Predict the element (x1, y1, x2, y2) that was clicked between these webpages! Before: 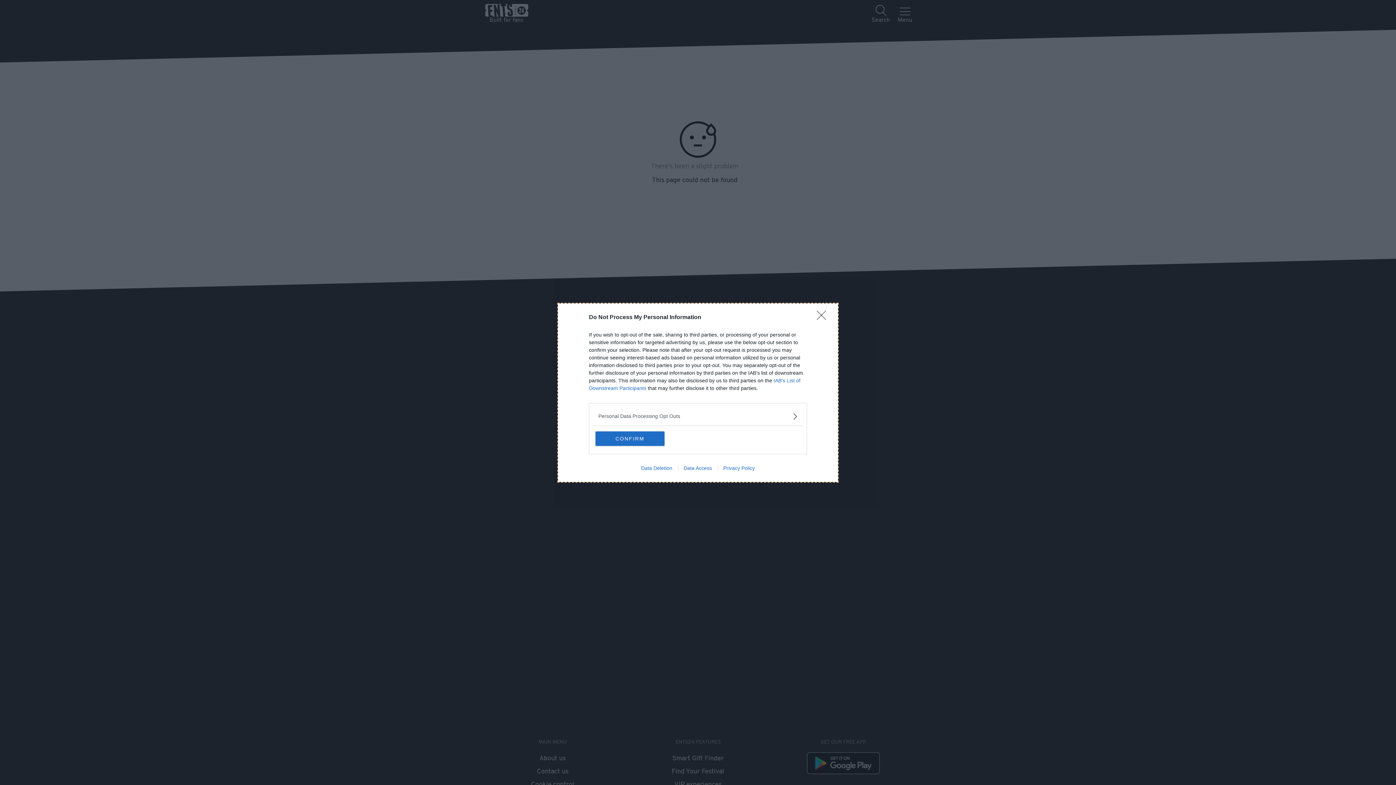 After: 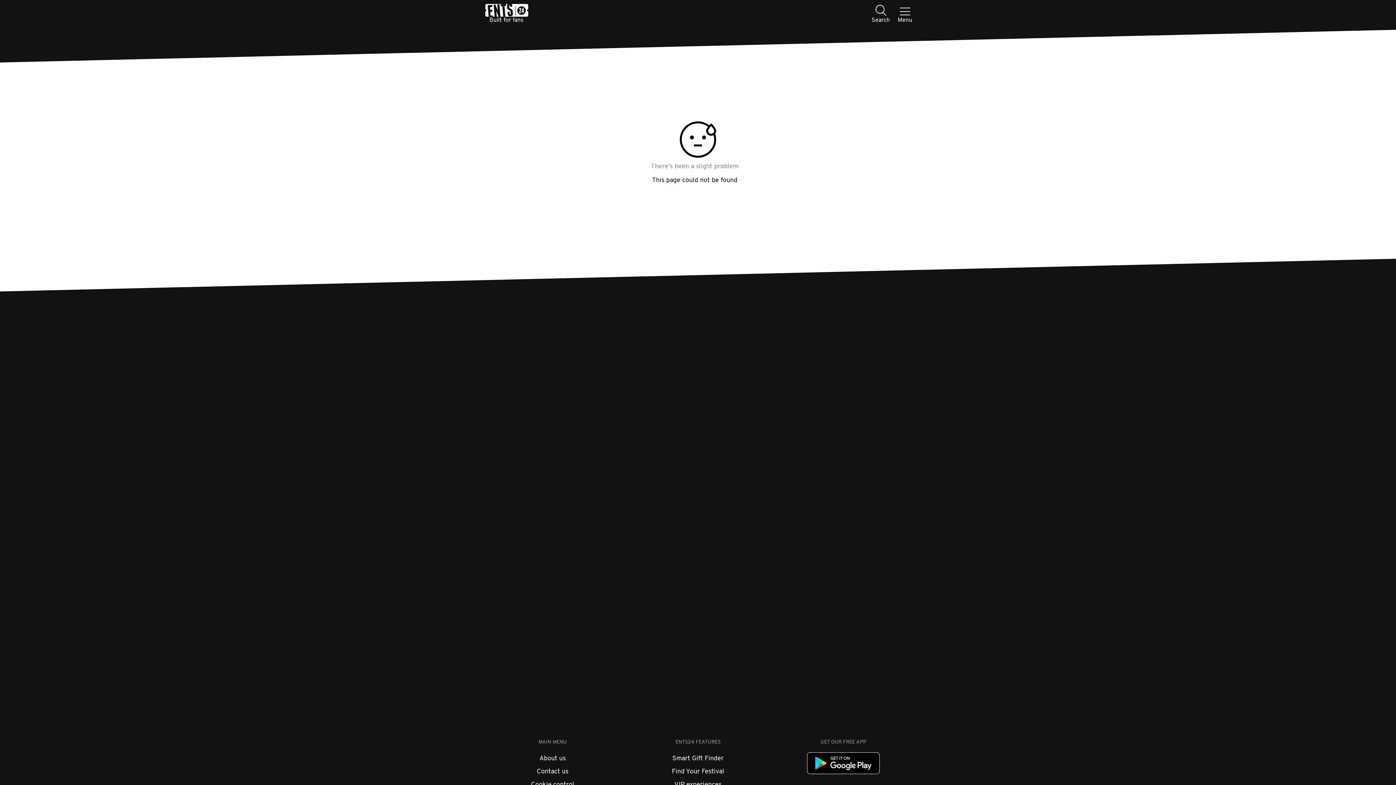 Action: bbox: (817, 310, 830, 324) label: Close